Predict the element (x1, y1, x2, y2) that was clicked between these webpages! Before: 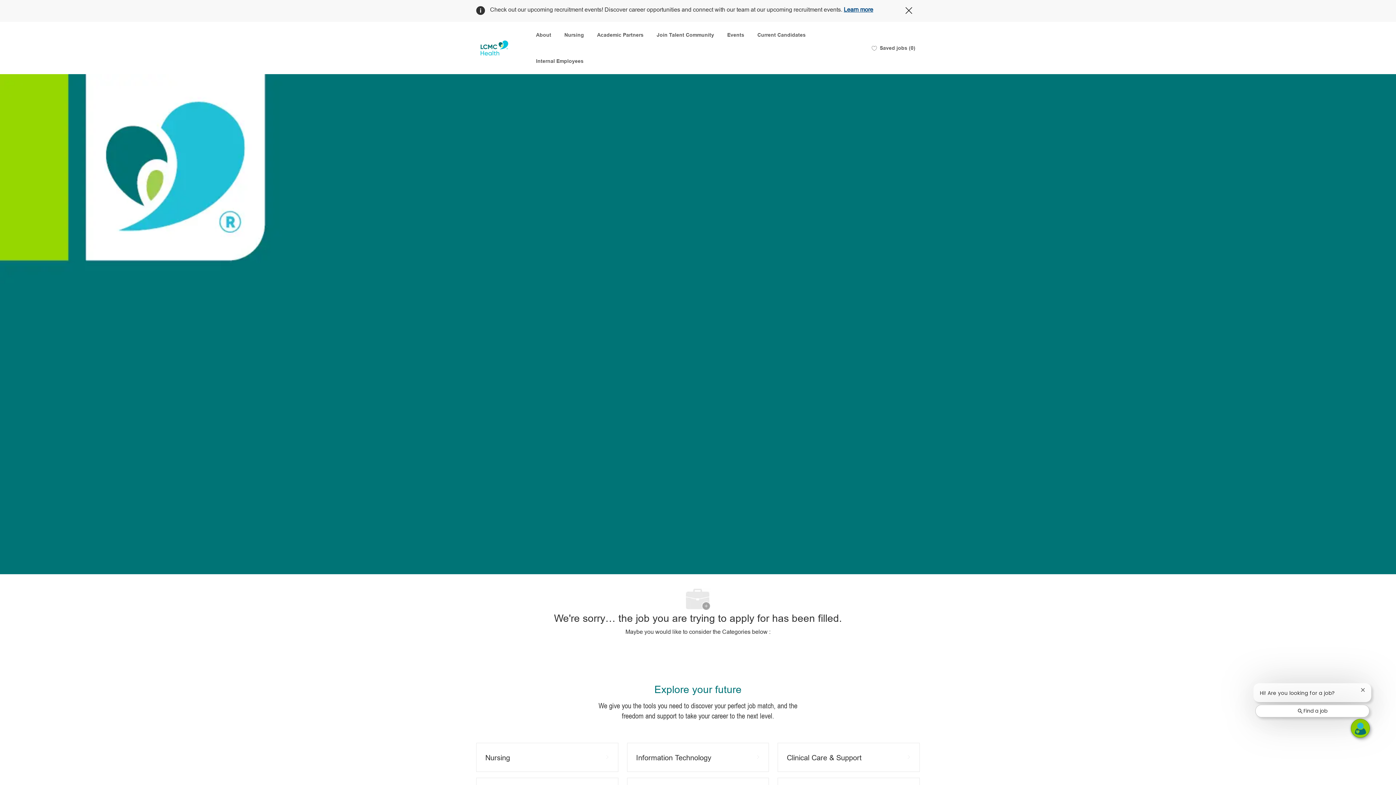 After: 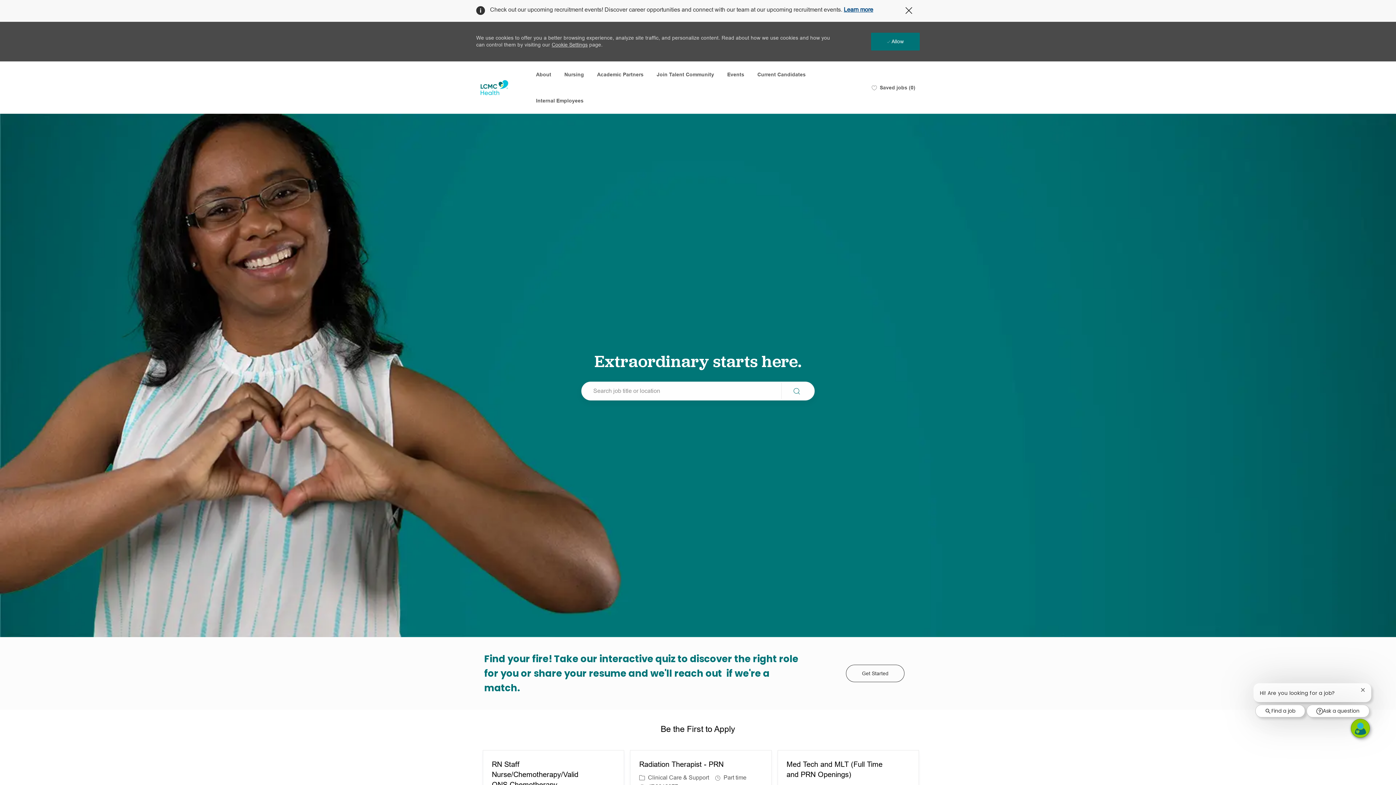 Action: bbox: (476, 26, 512, 43) label: Company Logo